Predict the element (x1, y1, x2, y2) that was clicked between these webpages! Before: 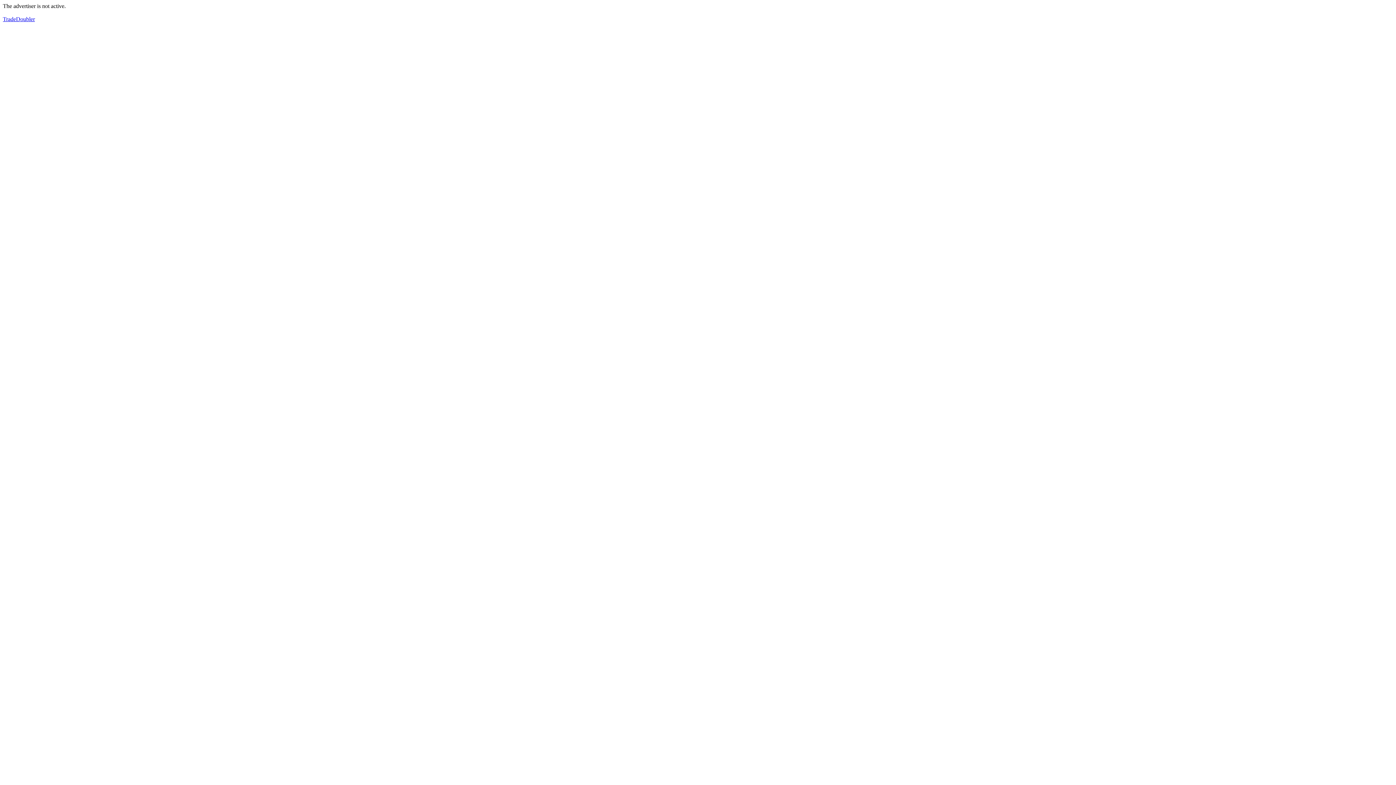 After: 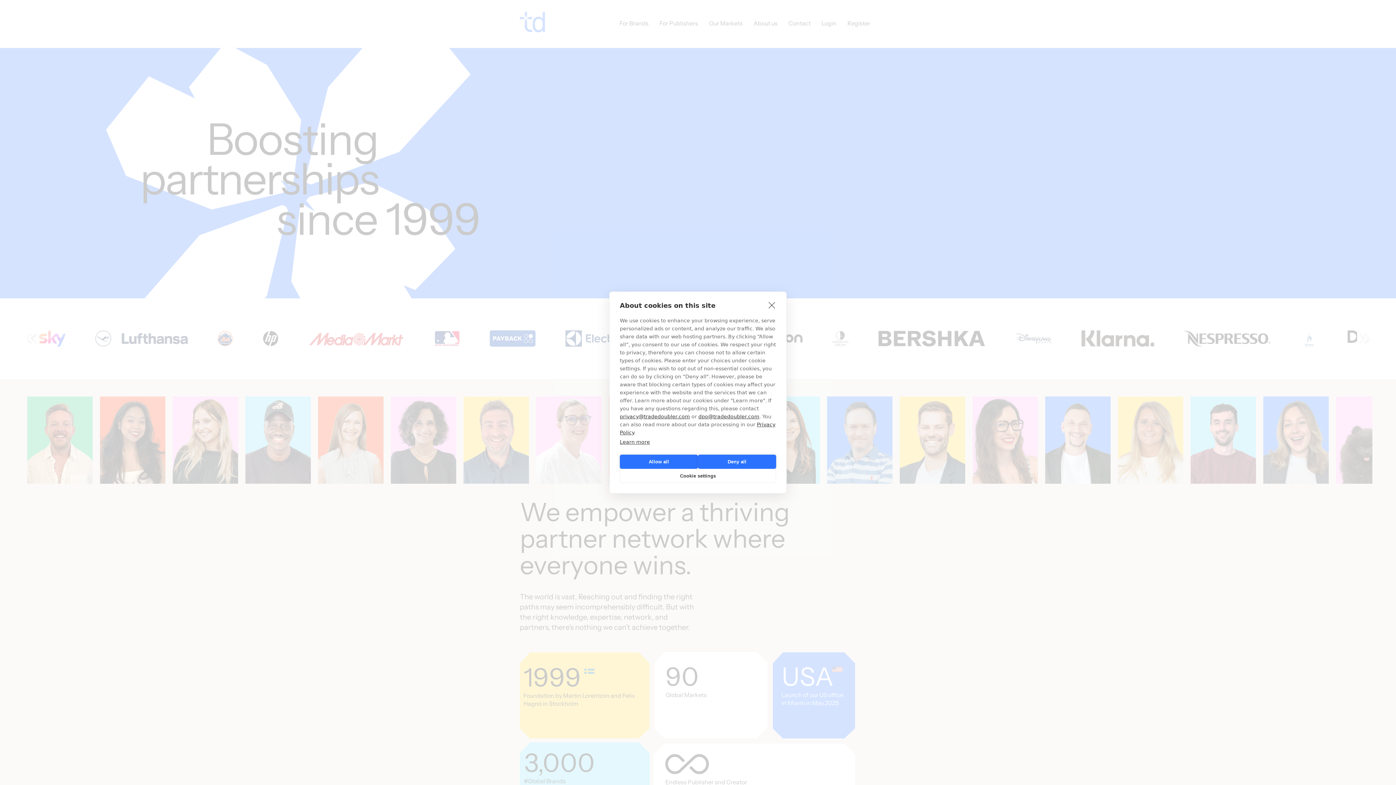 Action: bbox: (2, 16, 34, 22) label: TradeDoubler